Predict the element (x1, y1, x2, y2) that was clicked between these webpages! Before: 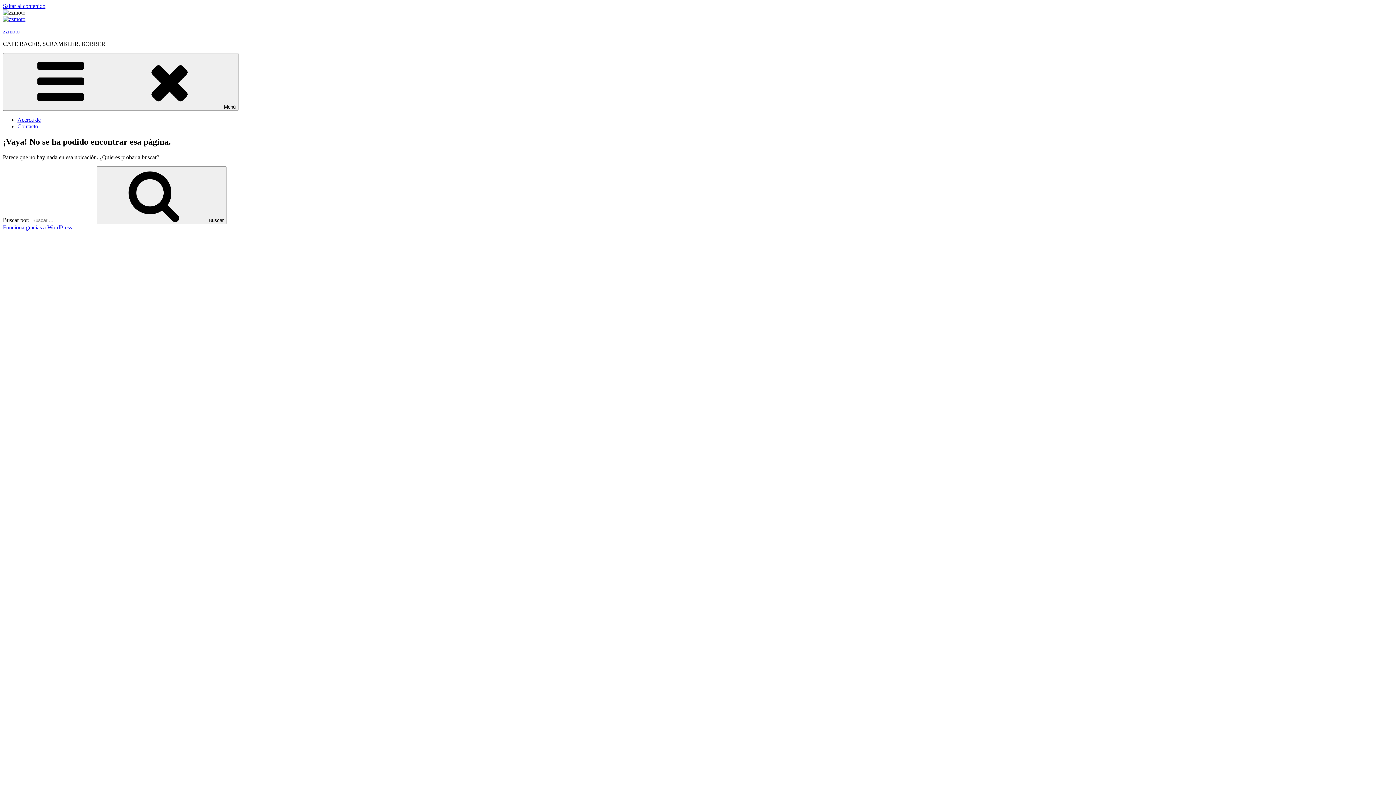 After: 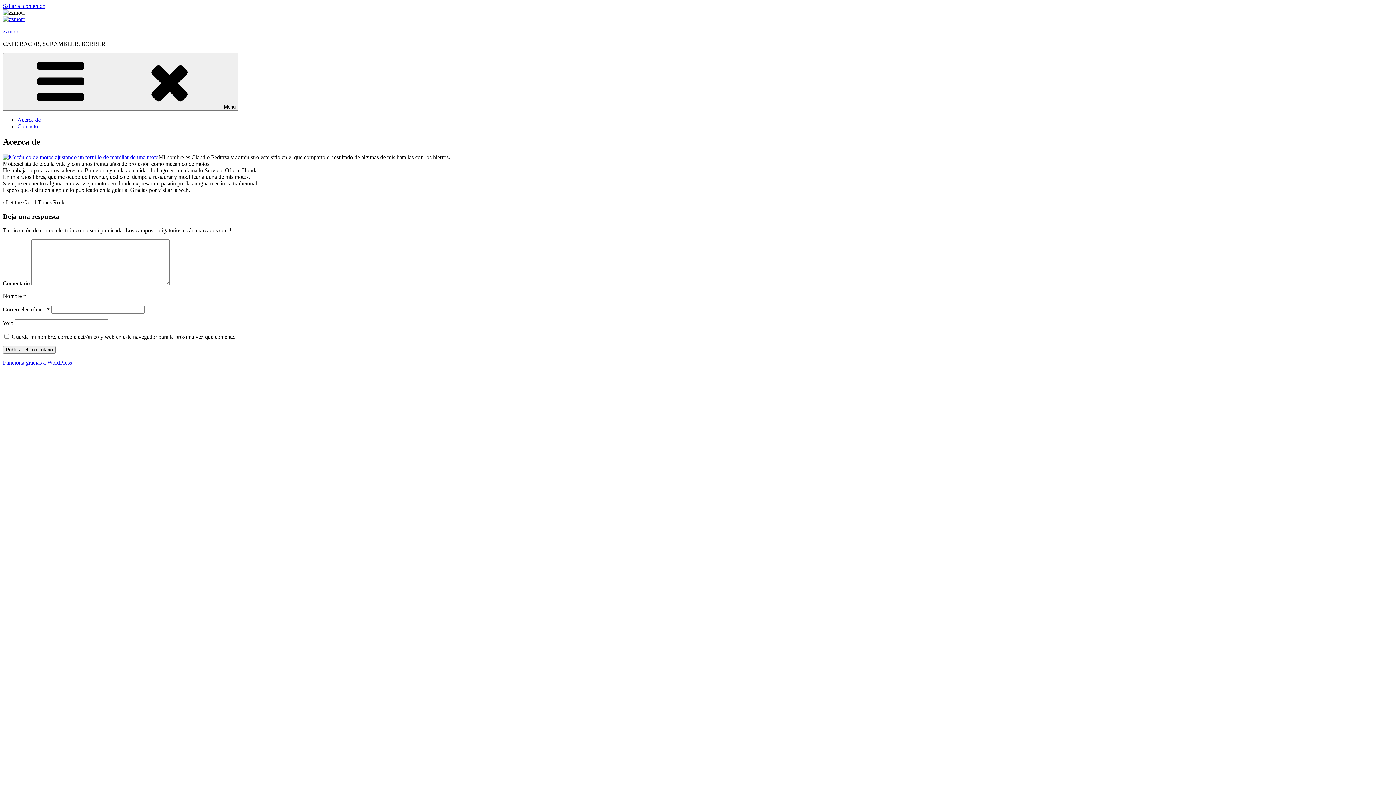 Action: label: Acerca de bbox: (17, 116, 40, 122)